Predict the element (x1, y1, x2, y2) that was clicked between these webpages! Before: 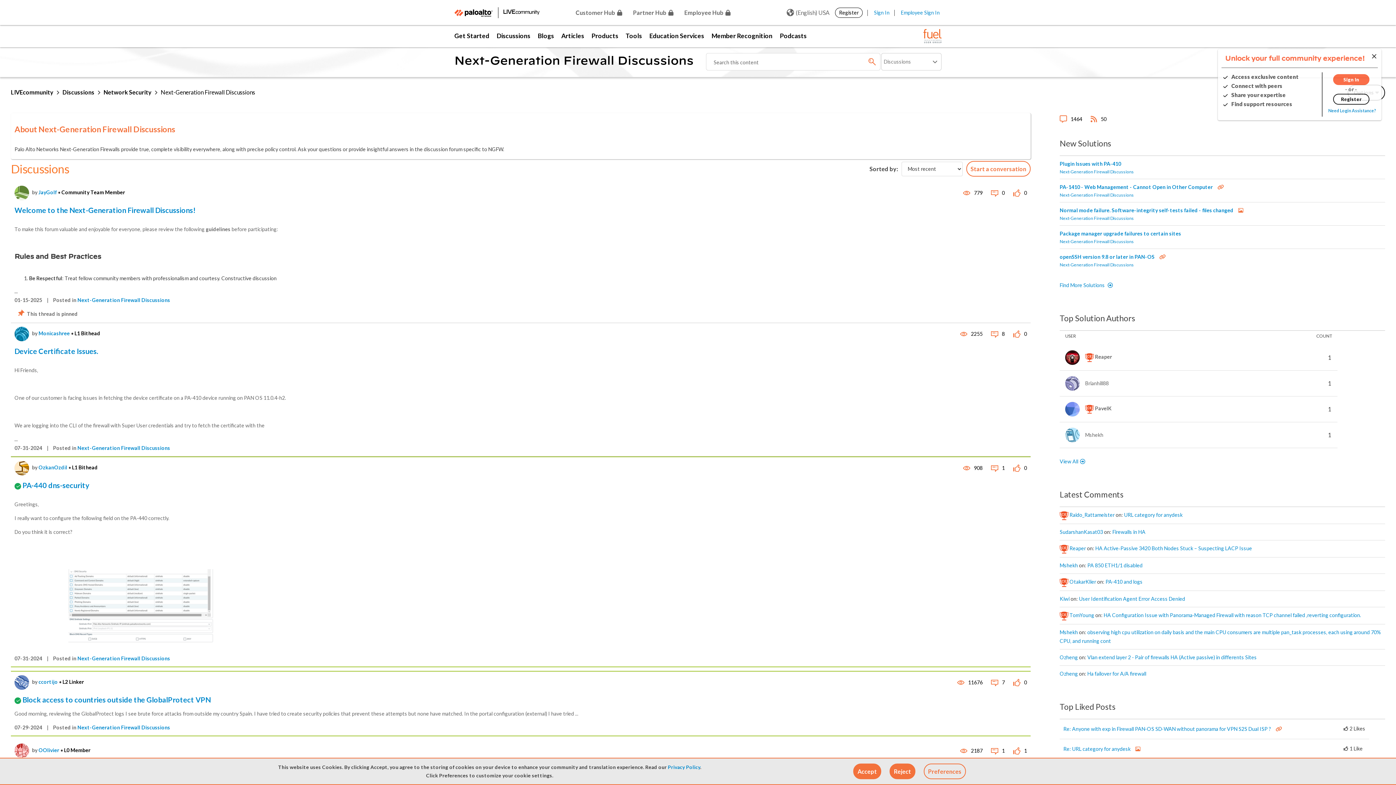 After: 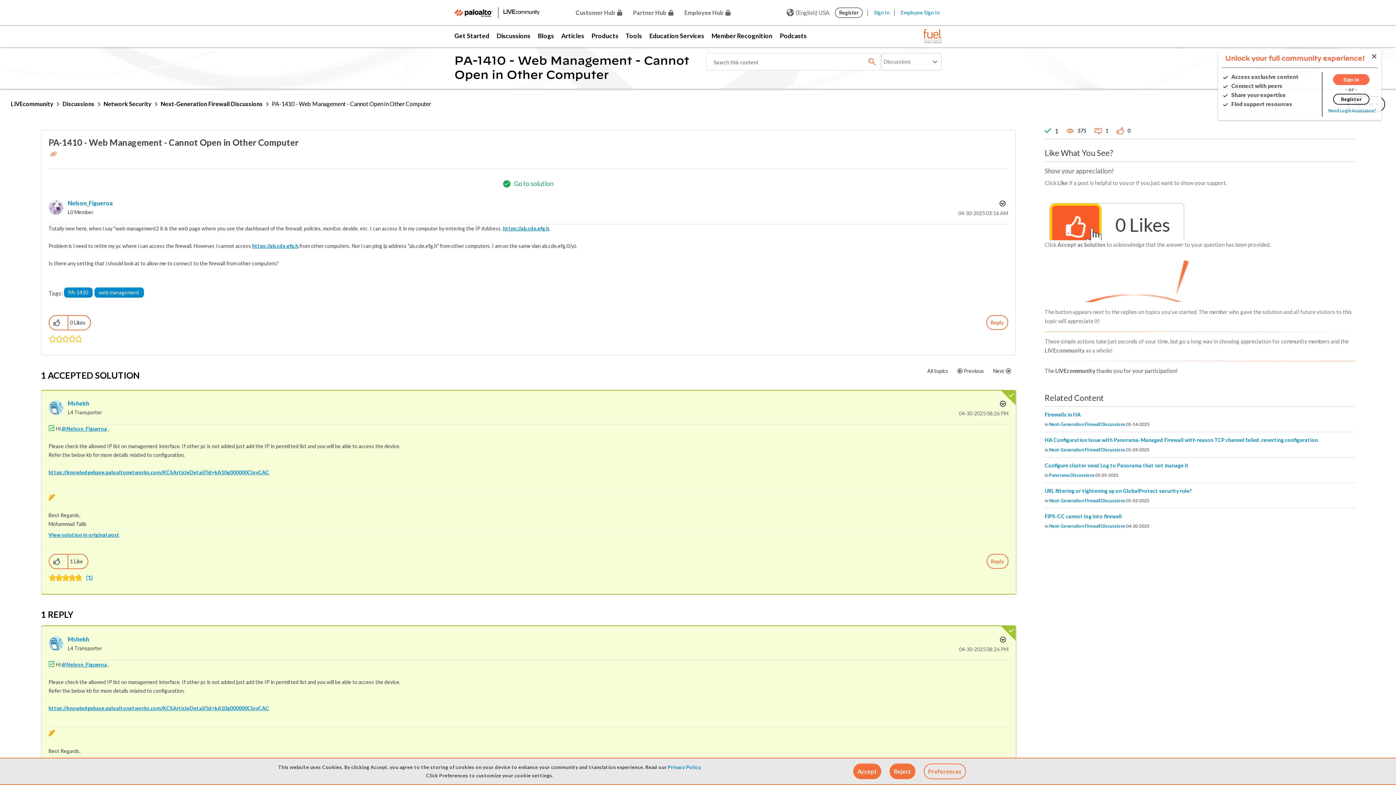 Action: bbox: (1060, 184, 1214, 190) label: PA-1410 - Web Management - Cannot Open in Other Computer 